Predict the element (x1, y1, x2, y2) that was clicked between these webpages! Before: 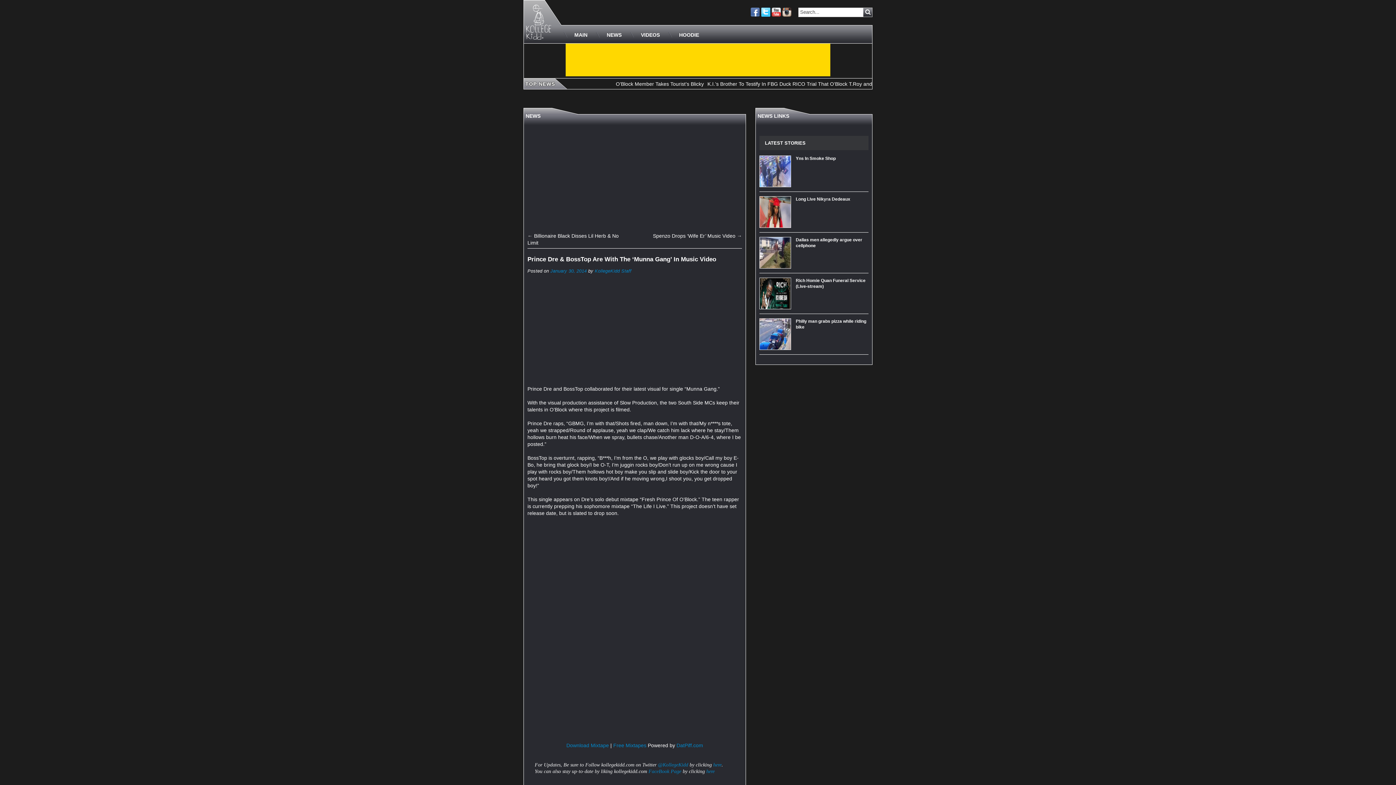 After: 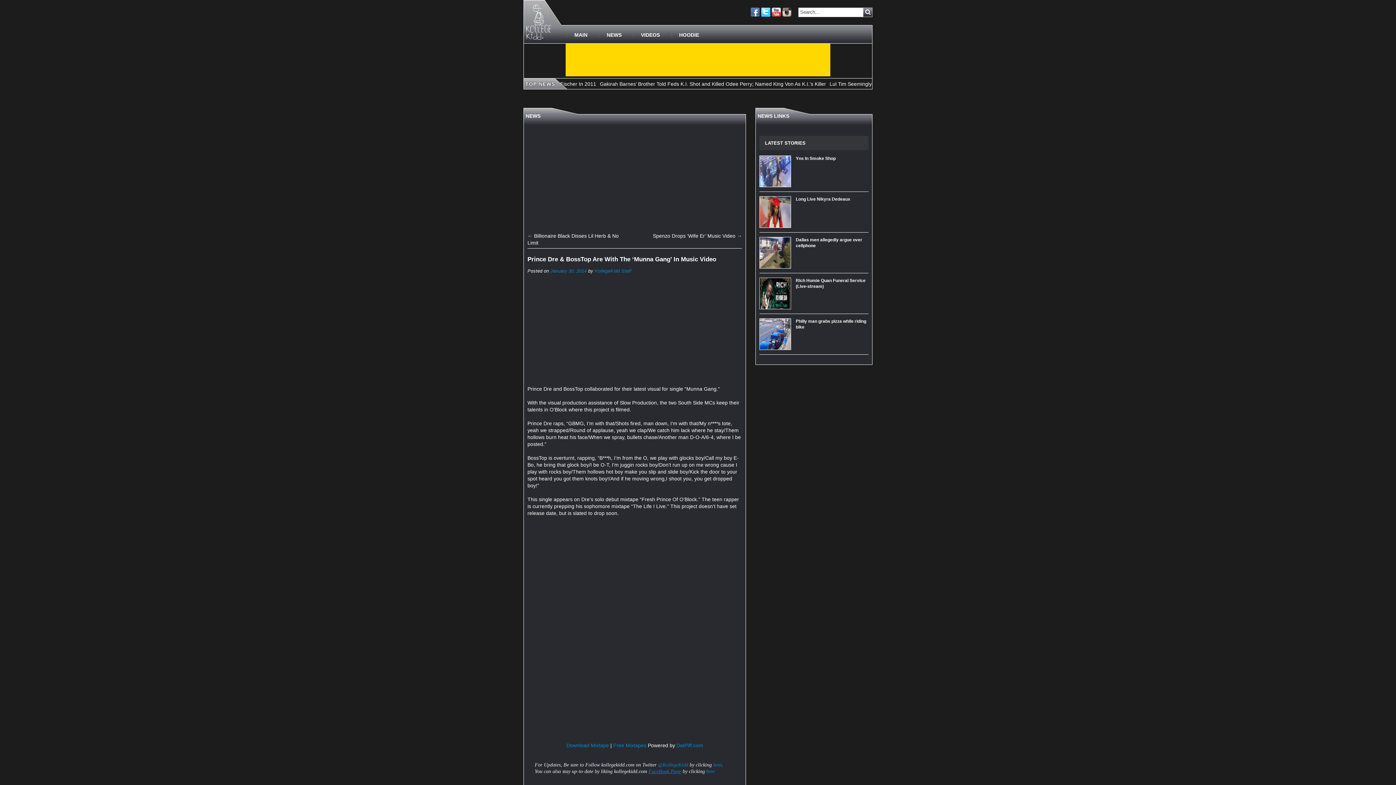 Action: bbox: (648, 769, 681, 774) label: FaceBook Page